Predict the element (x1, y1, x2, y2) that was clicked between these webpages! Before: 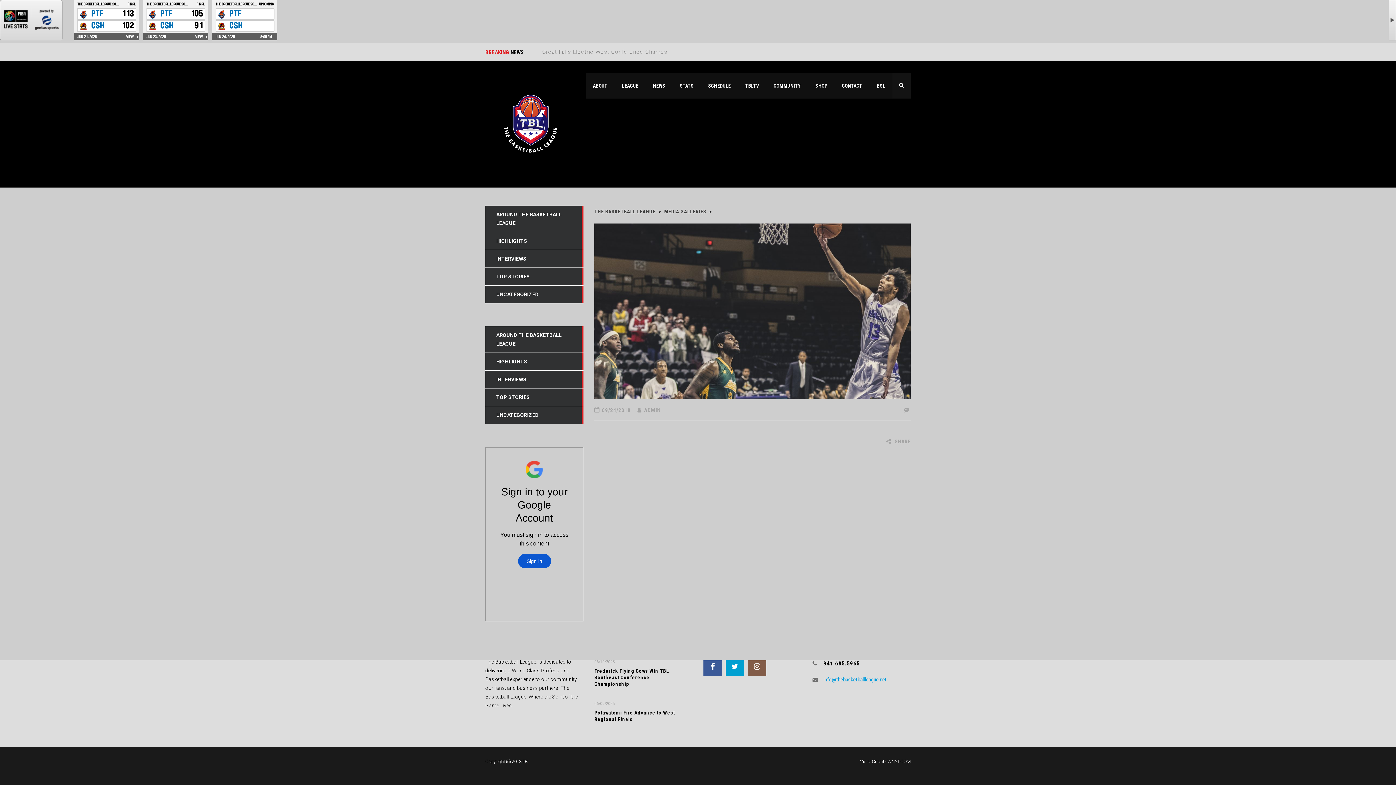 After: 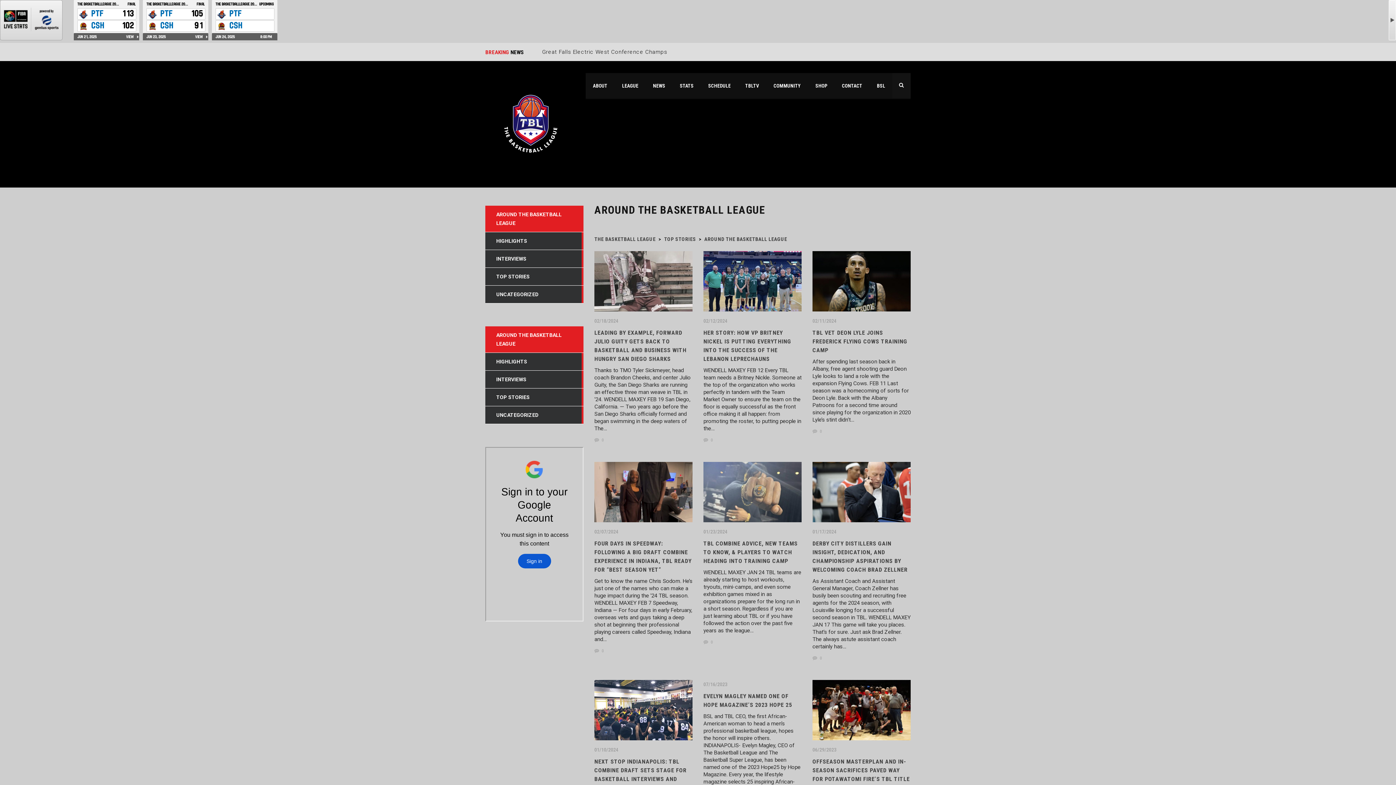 Action: label: AROUND THE BASKETBALL LEAGUE bbox: (485, 205, 583, 232)